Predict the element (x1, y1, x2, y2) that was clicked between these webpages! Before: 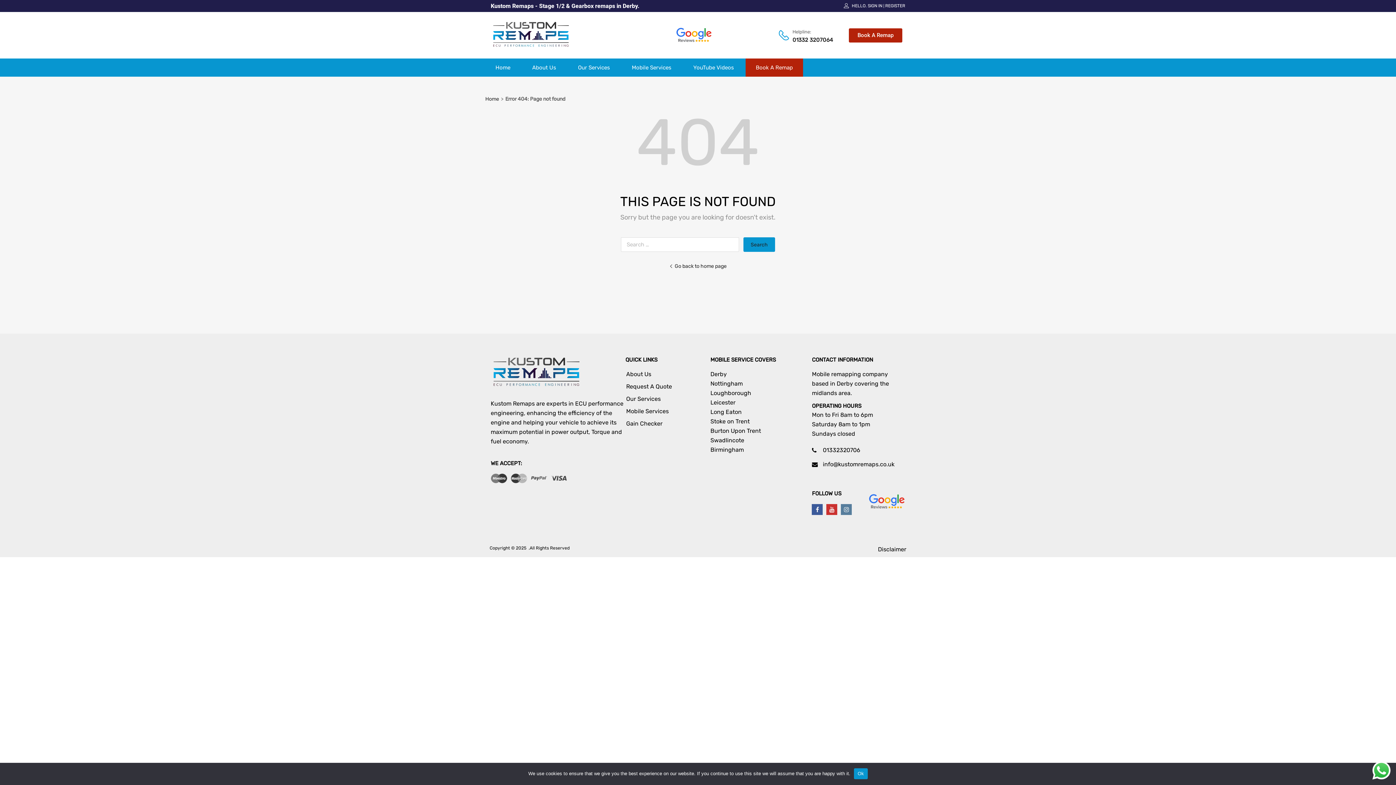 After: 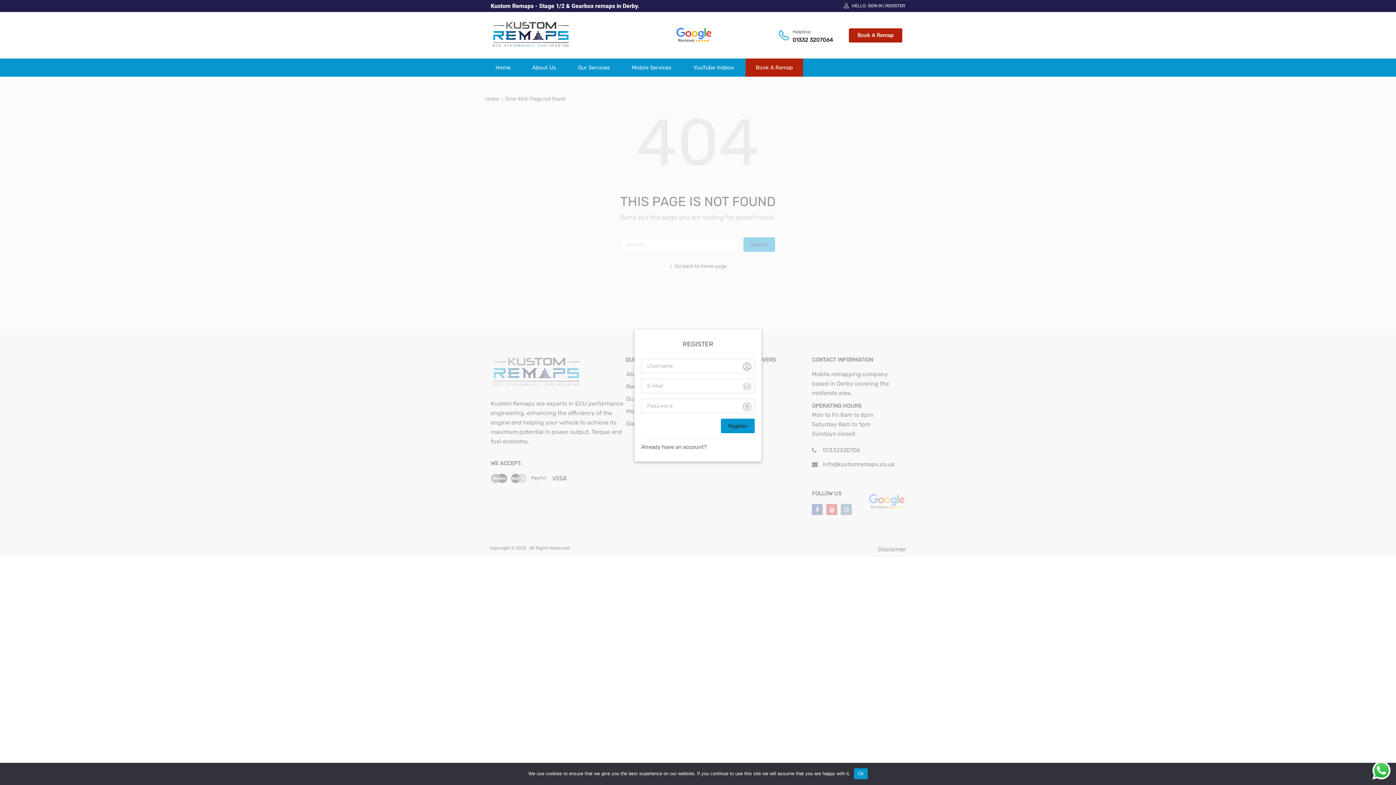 Action: bbox: (885, 3, 905, 8) label: REGISTER